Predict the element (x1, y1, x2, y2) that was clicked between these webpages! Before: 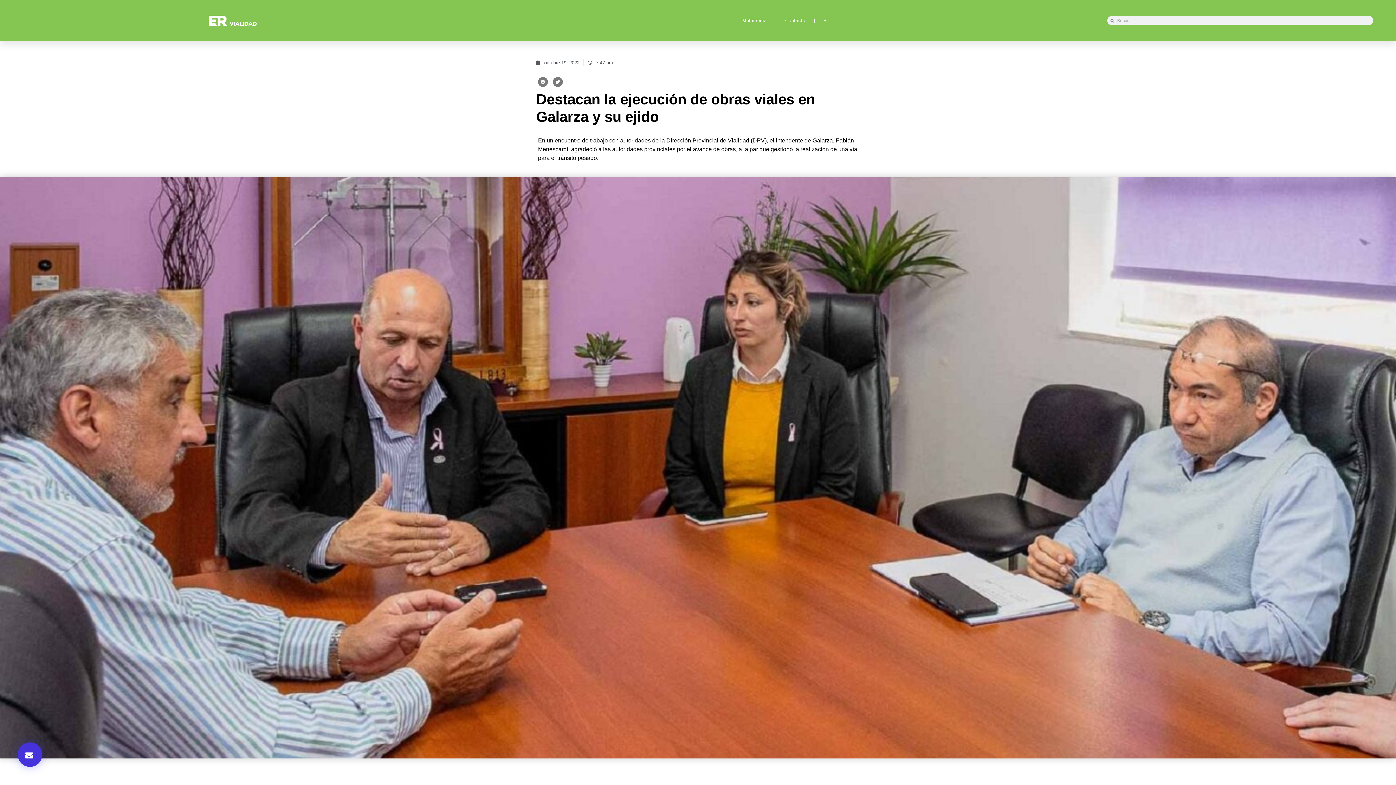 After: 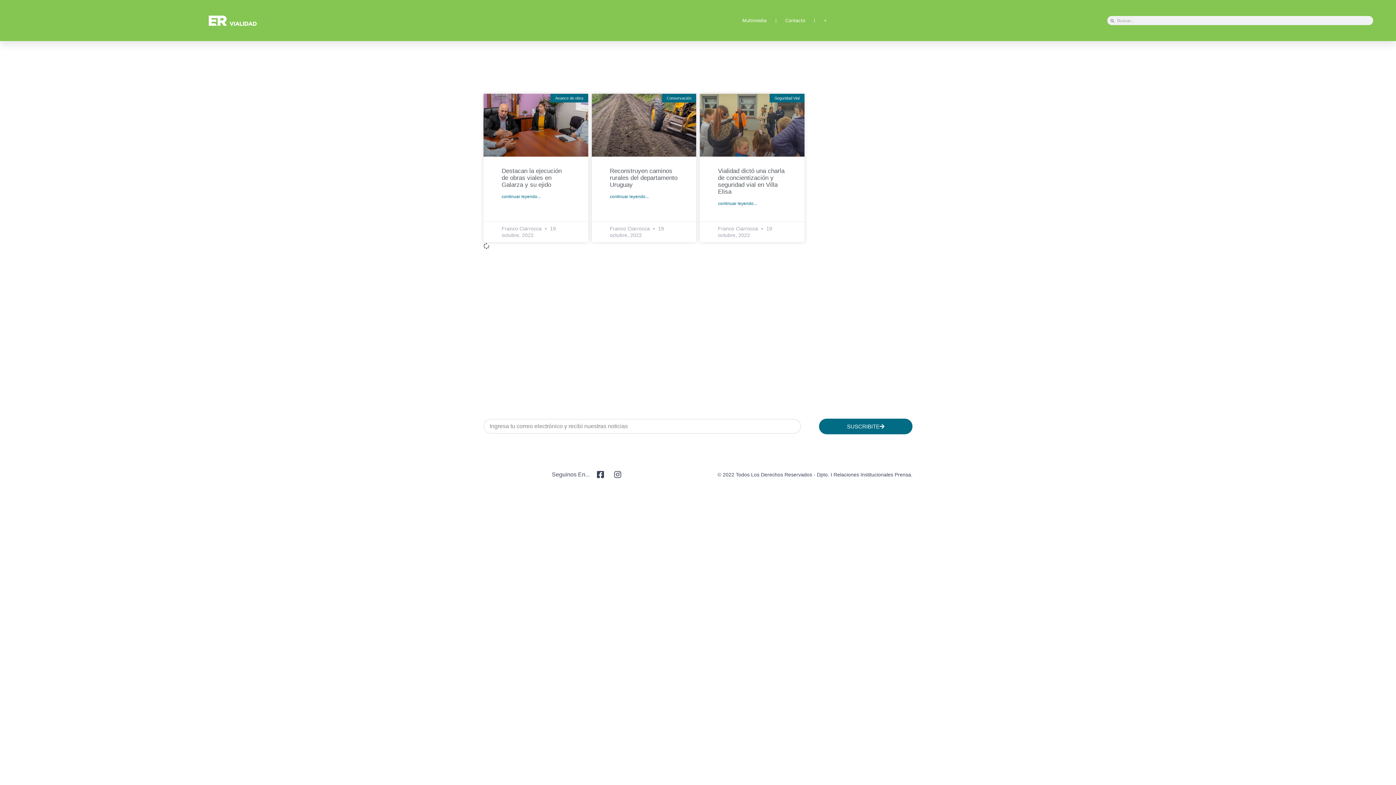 Action: label: octubre 19, 2022 bbox: (536, 59, 579, 66)